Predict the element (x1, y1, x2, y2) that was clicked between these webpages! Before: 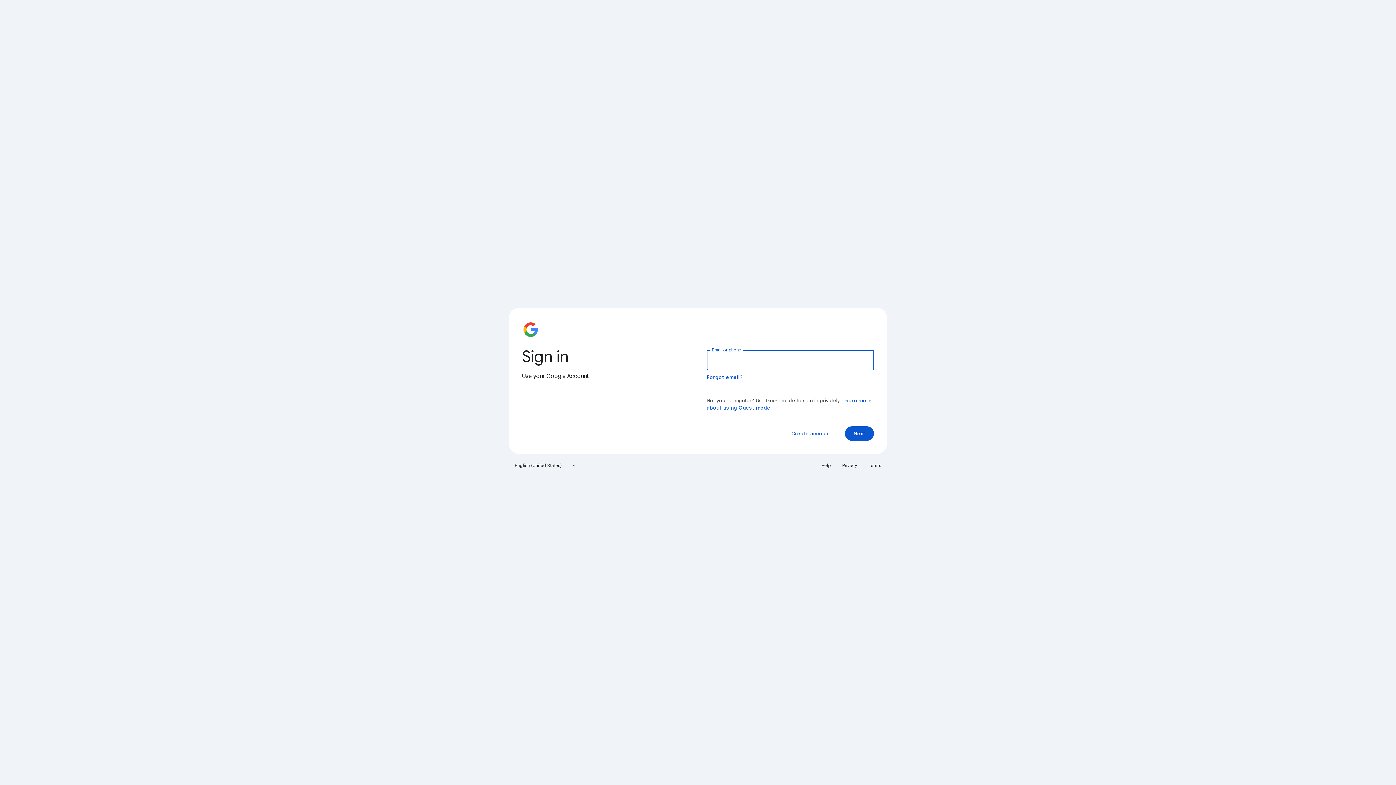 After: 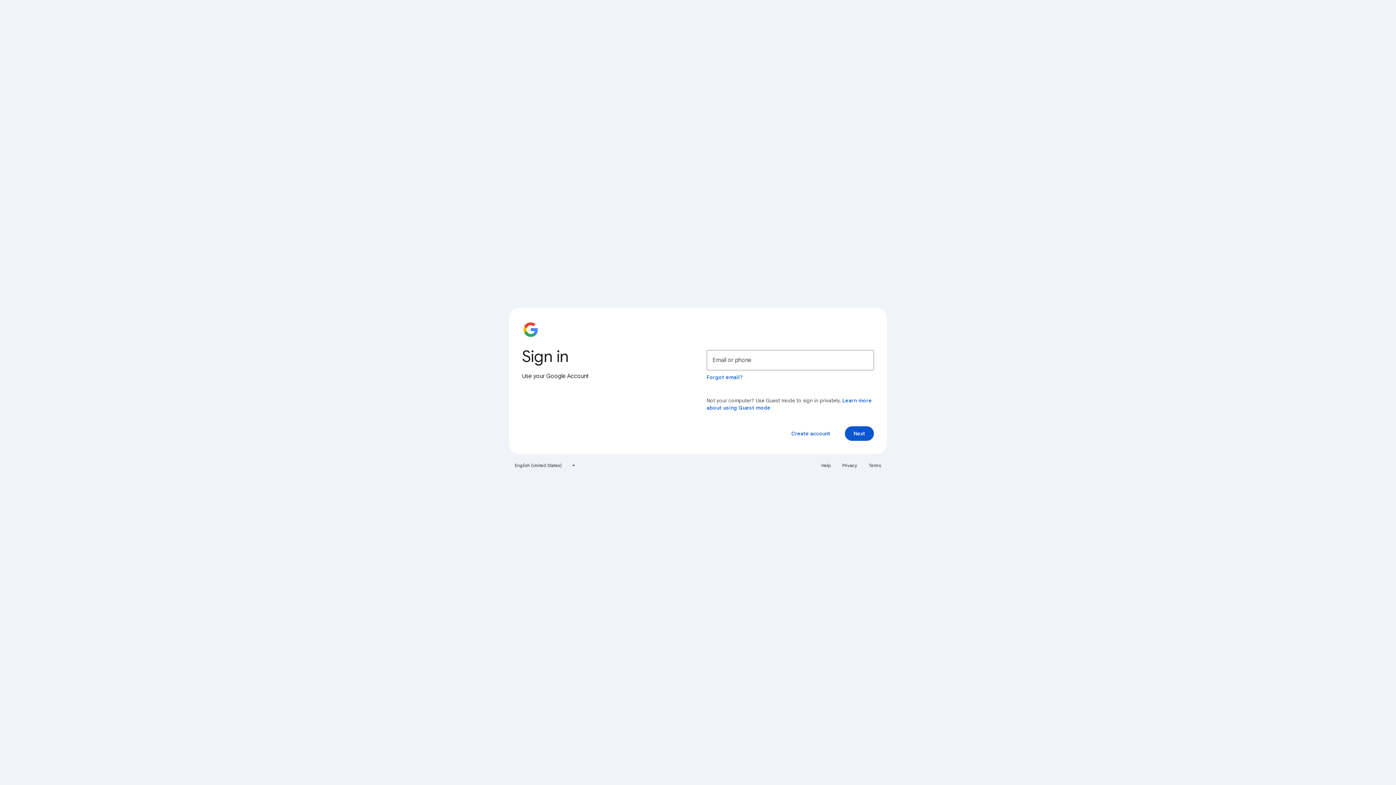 Action: bbox: (817, 460, 835, 471) label: Help